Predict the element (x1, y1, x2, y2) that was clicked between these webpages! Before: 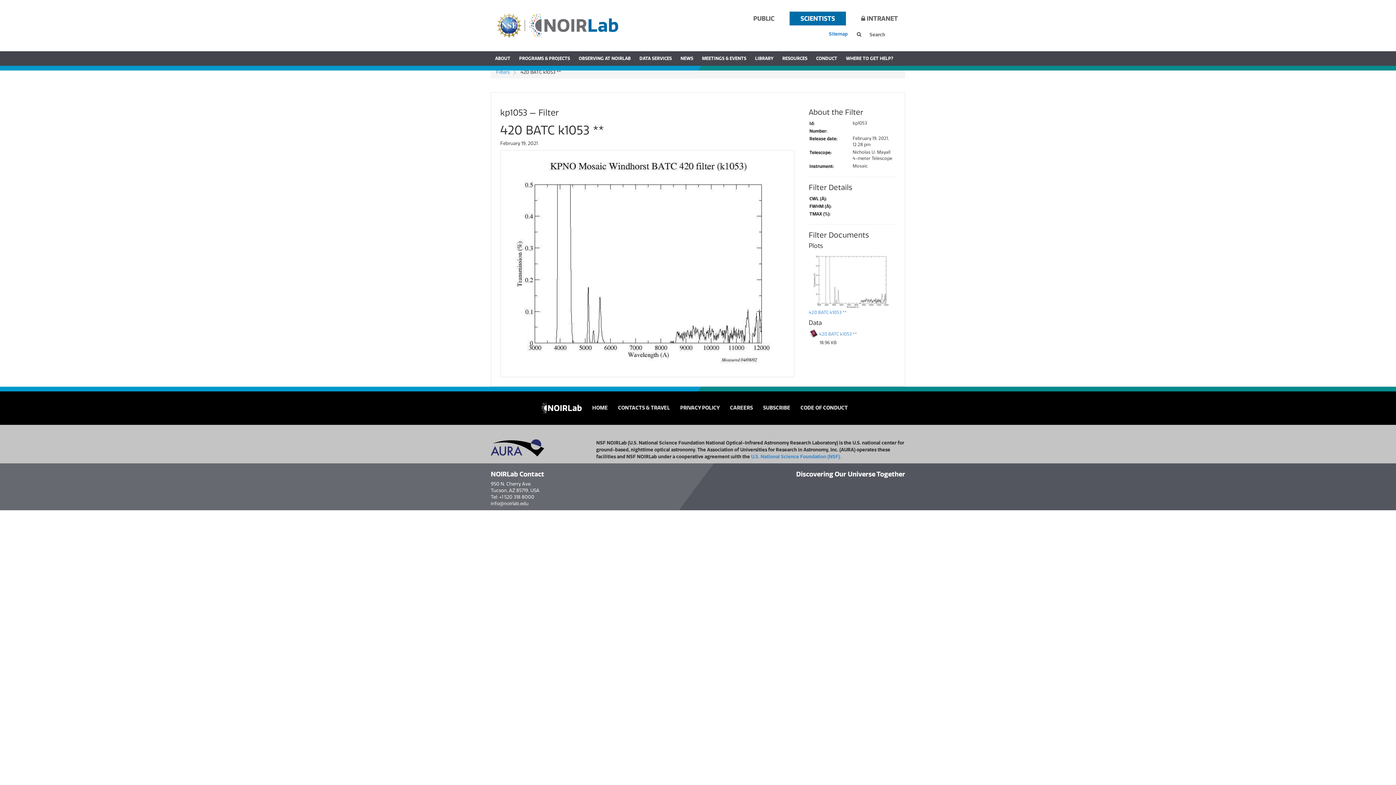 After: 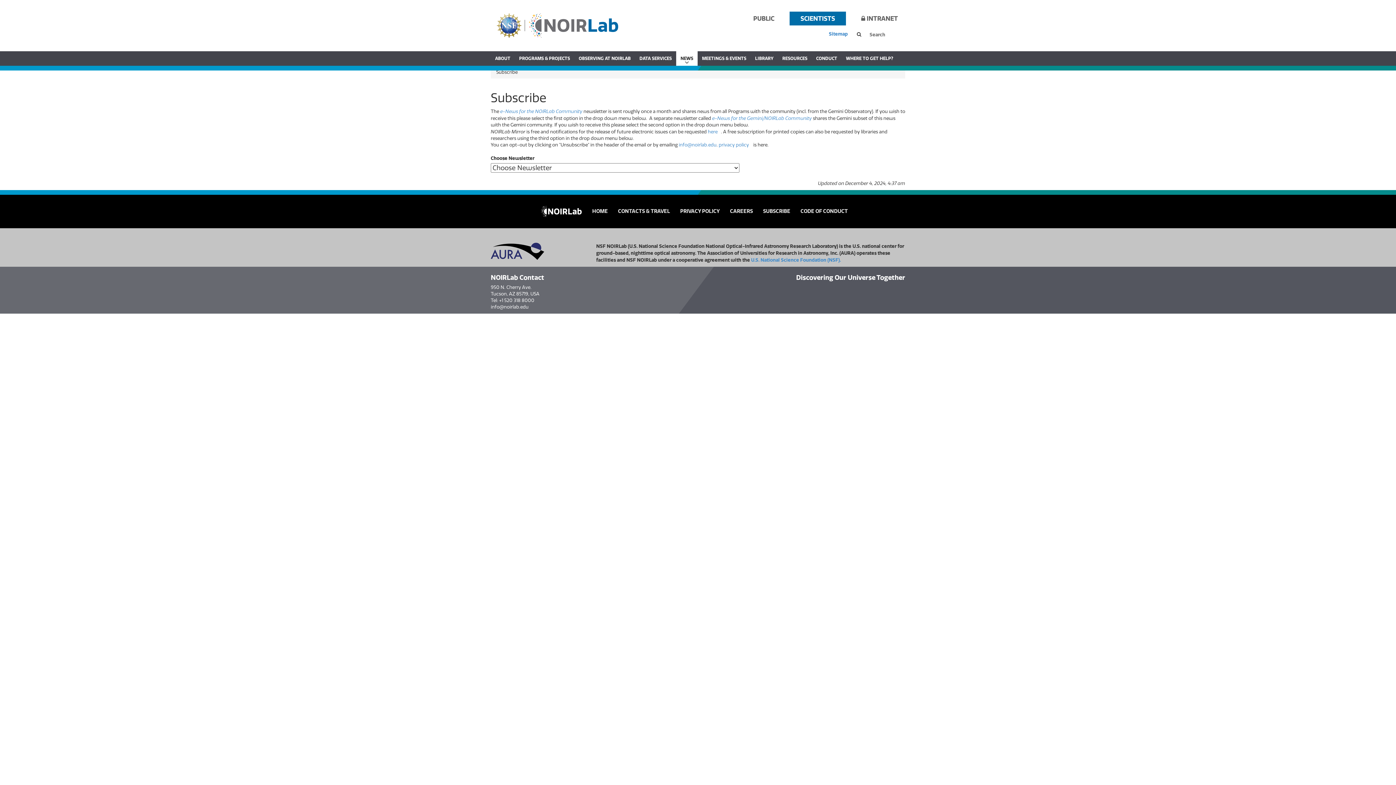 Action: bbox: (763, 404, 790, 411) label: SUBSCRIBE